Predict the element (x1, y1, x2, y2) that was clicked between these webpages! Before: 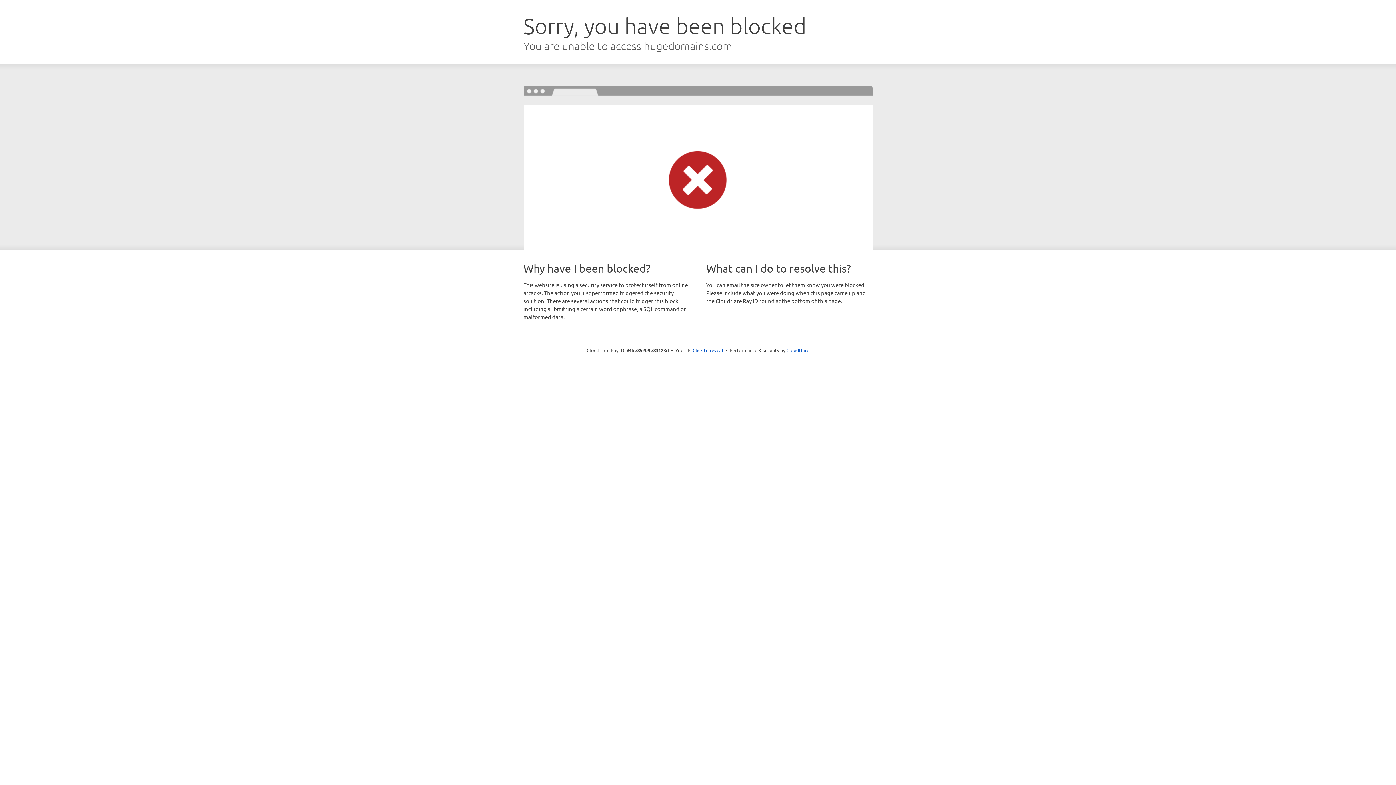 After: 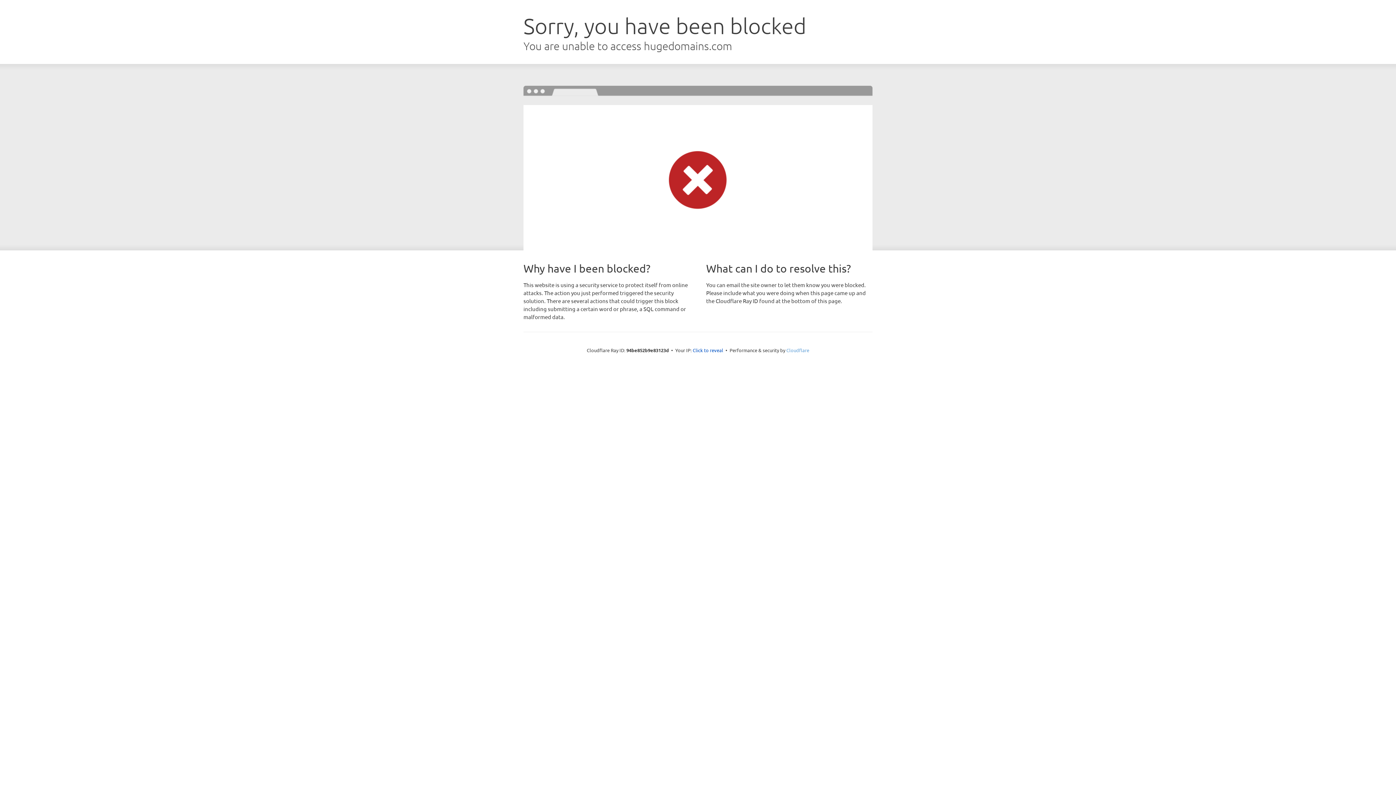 Action: label: Cloudflare bbox: (786, 347, 809, 353)